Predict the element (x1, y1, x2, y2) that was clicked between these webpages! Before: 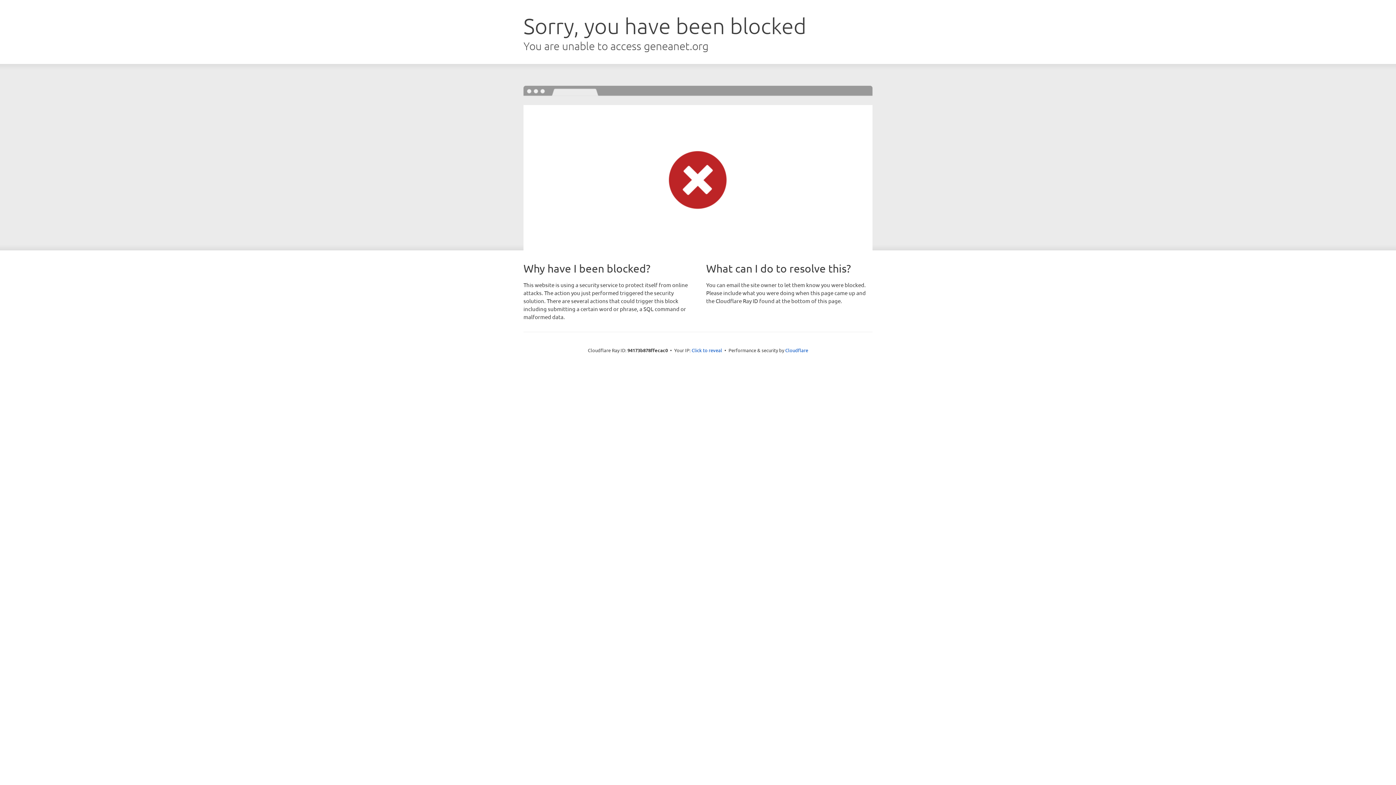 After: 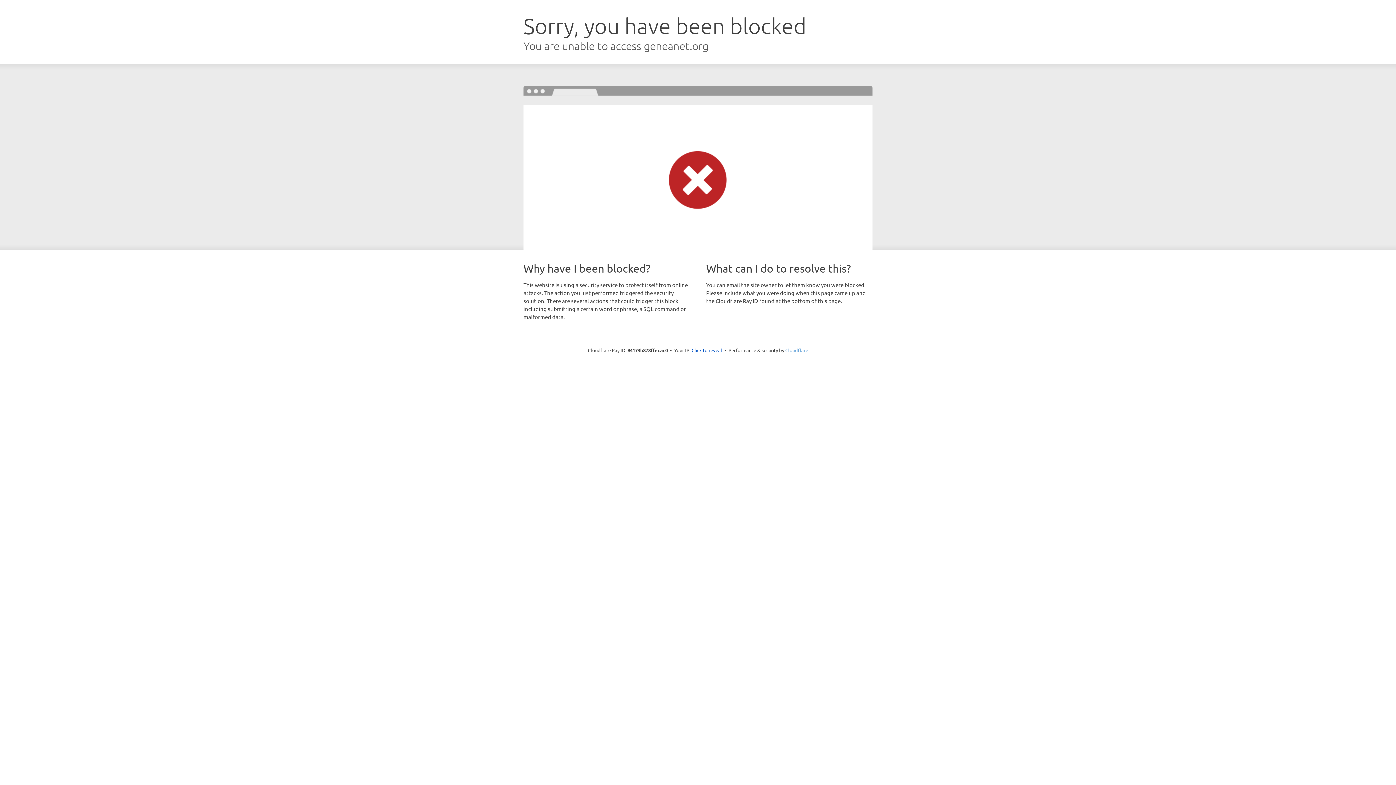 Action: label: Cloudflare bbox: (785, 347, 808, 353)